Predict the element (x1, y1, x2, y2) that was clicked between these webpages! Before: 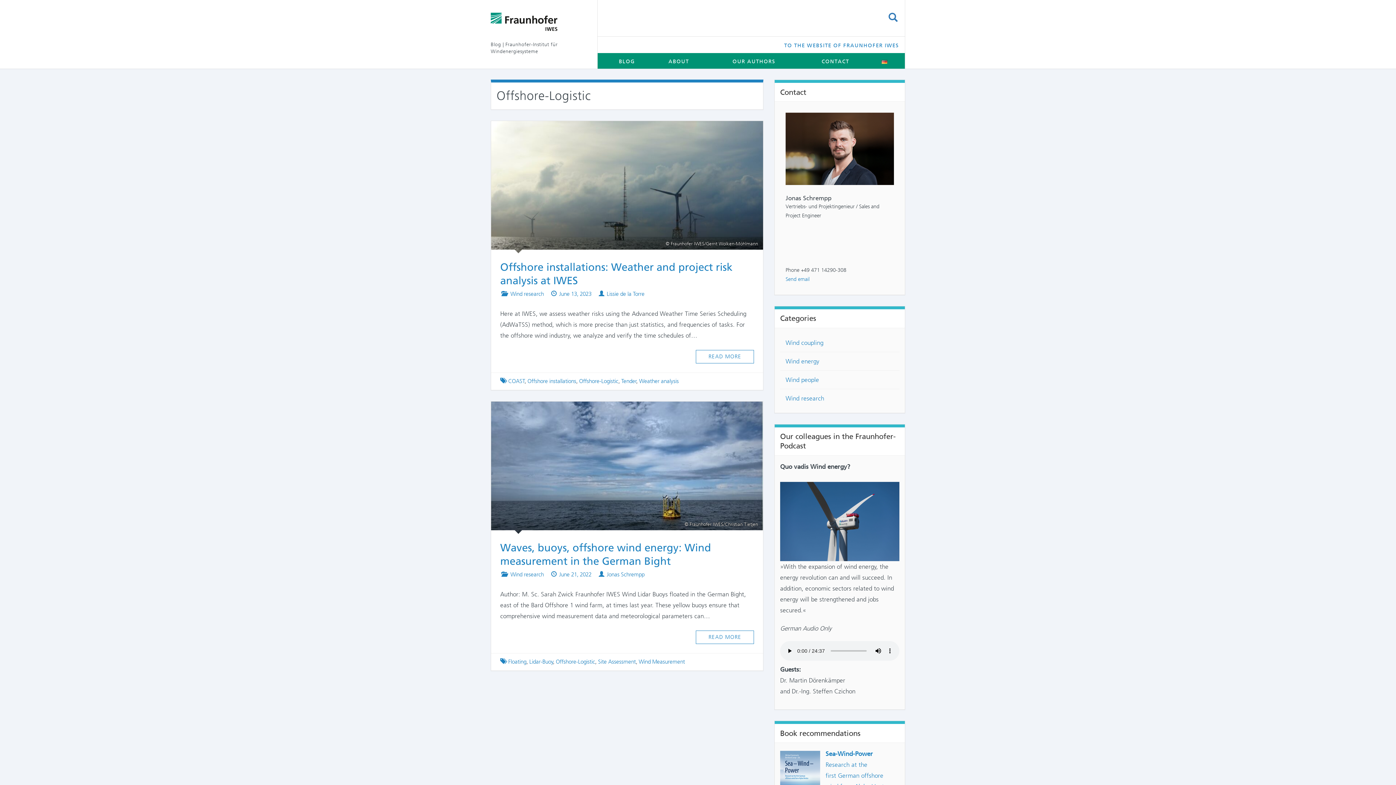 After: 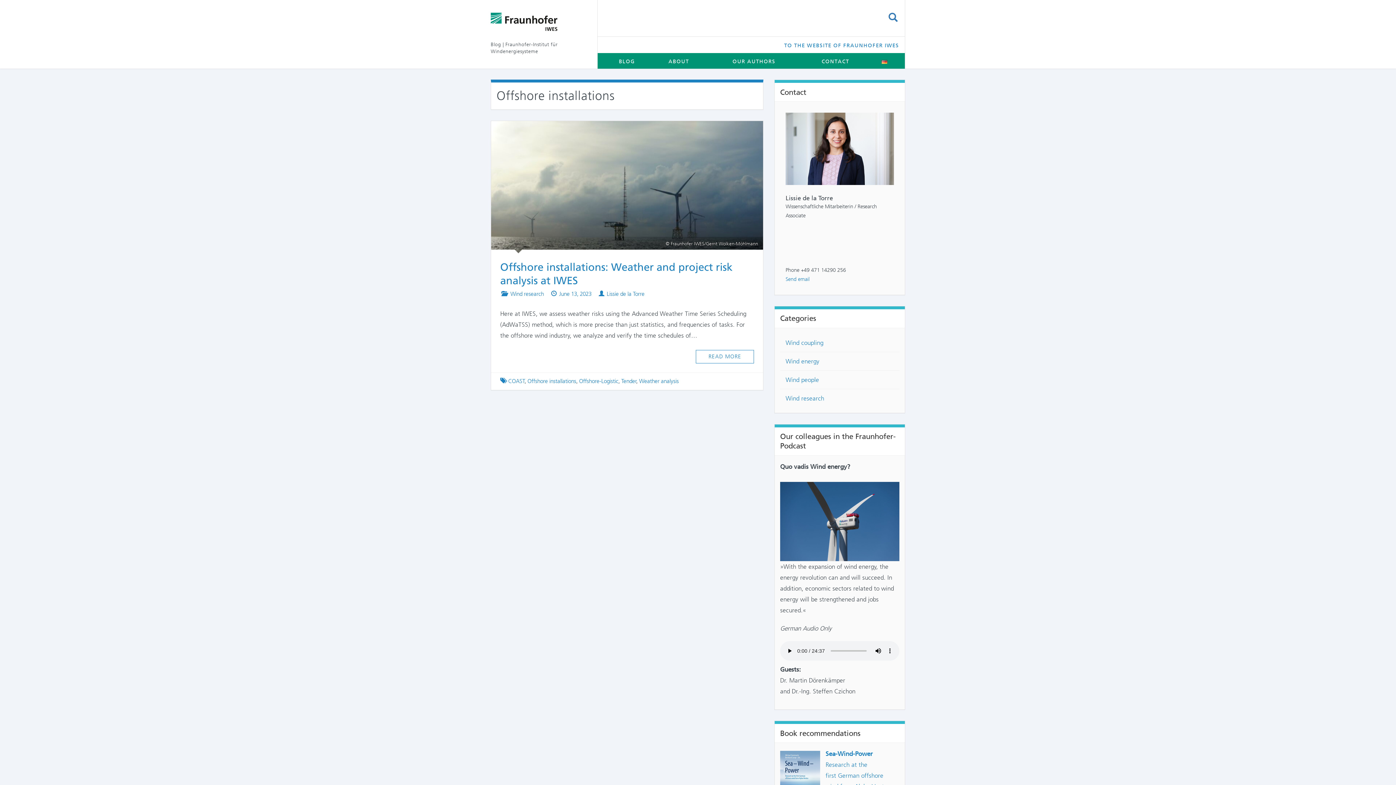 Action: label: Offshore installations bbox: (527, 378, 576, 384)